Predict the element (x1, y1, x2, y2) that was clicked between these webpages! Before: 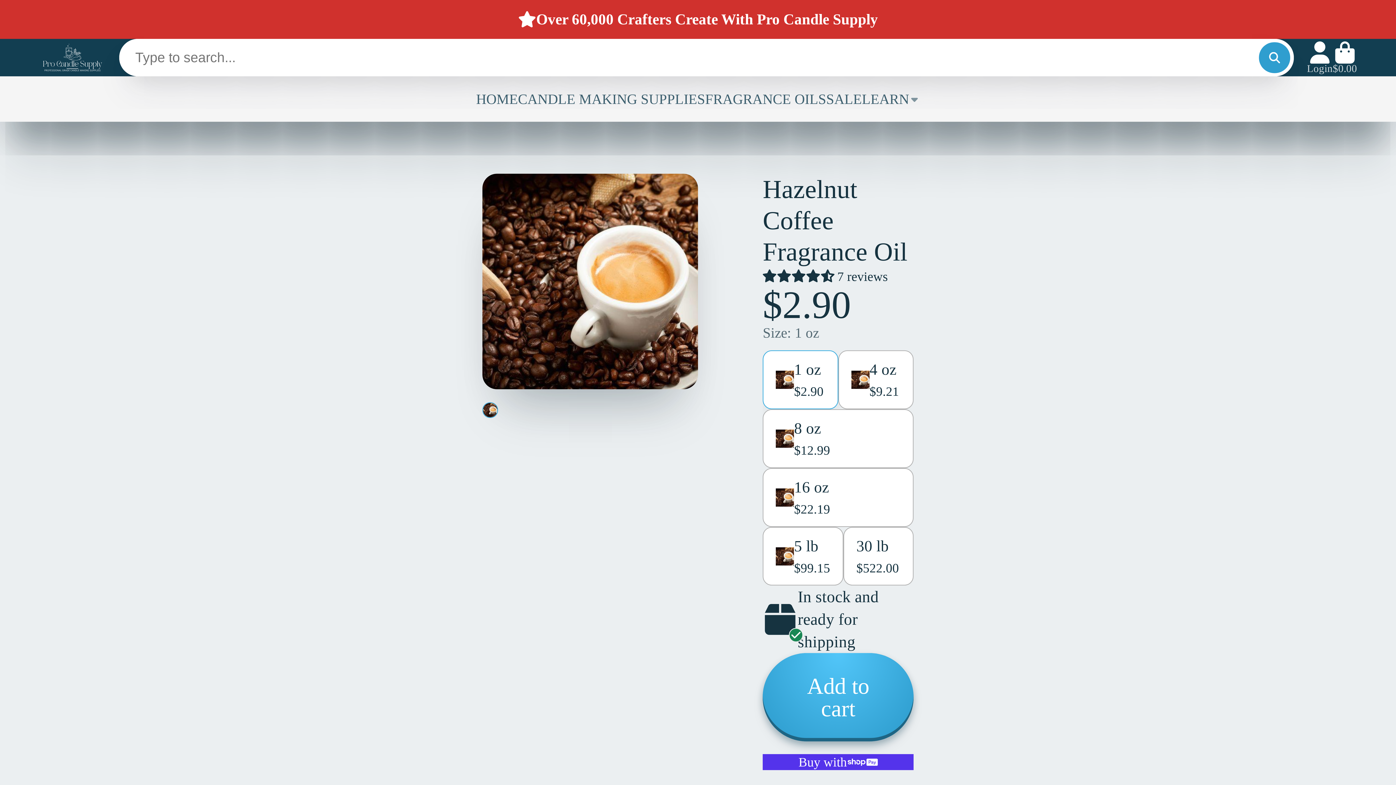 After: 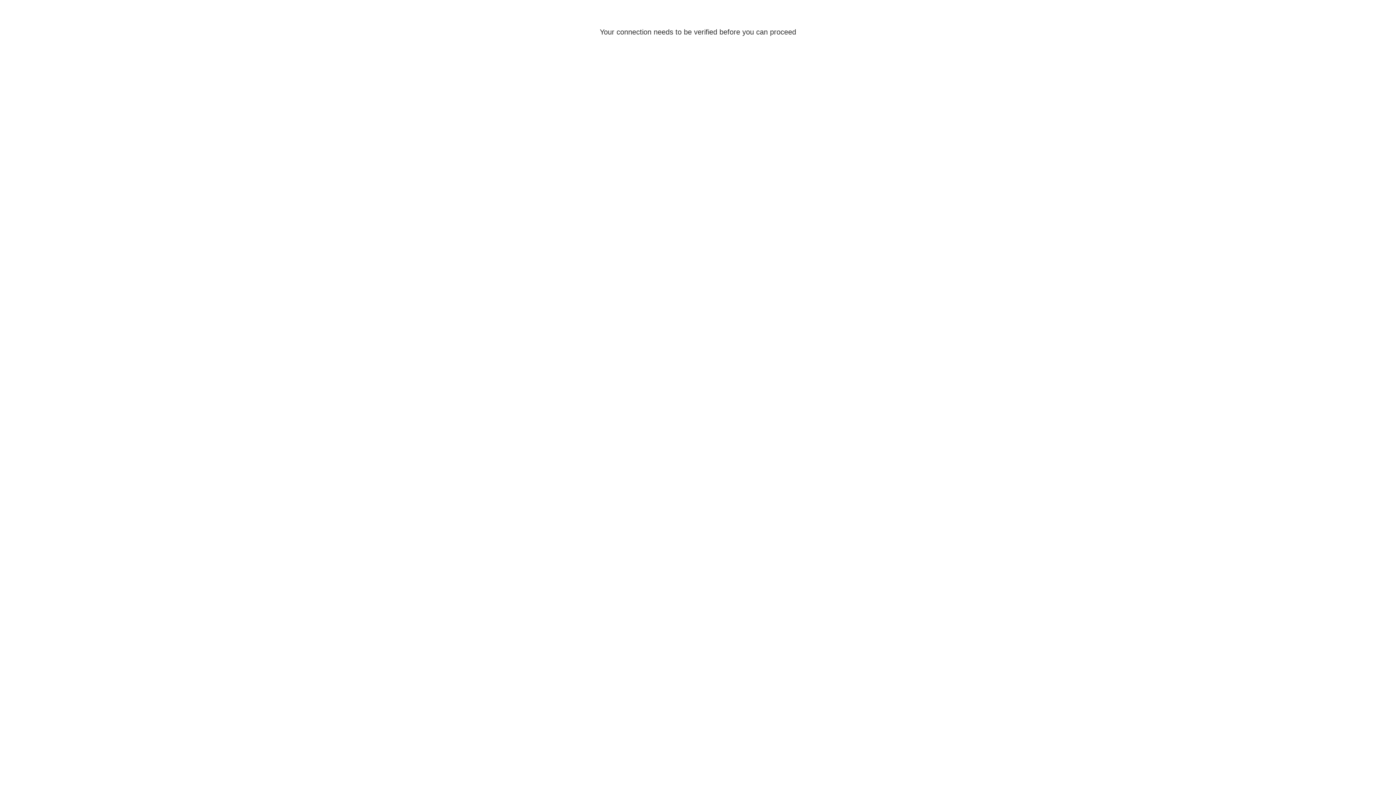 Action: label: Account bbox: (1307, 41, 1333, 73)